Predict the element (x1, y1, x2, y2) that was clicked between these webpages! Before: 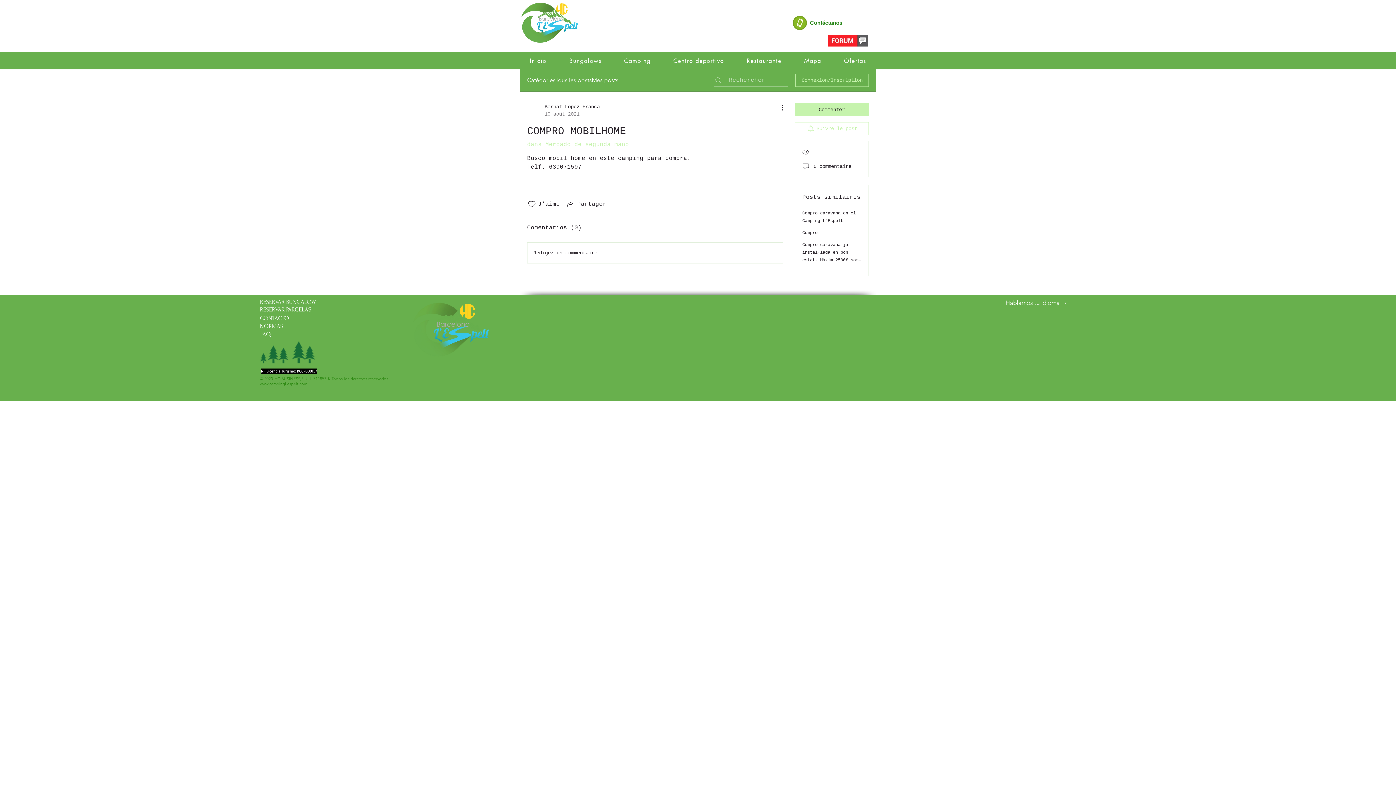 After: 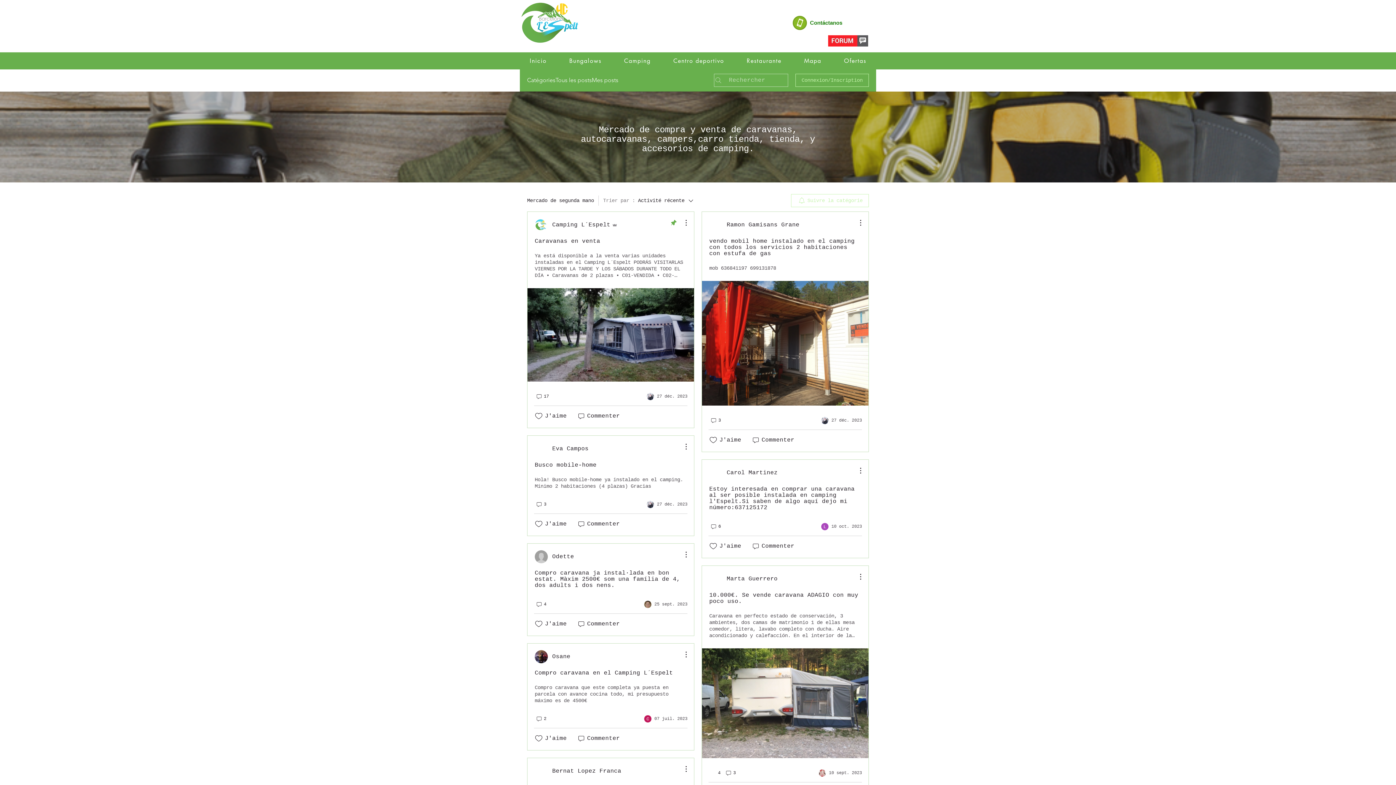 Action: label: dans Mercado de segunda mano bbox: (527, 141, 629, 148)